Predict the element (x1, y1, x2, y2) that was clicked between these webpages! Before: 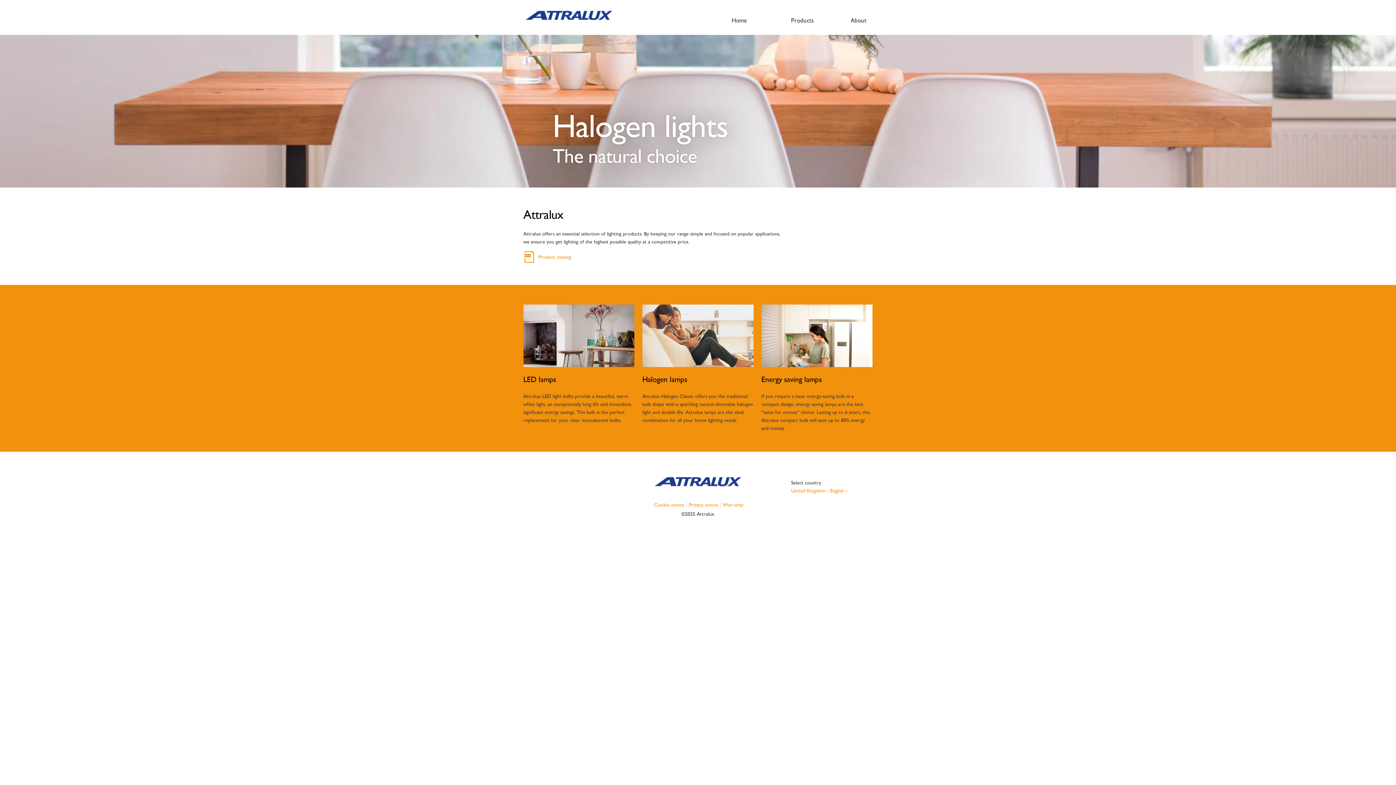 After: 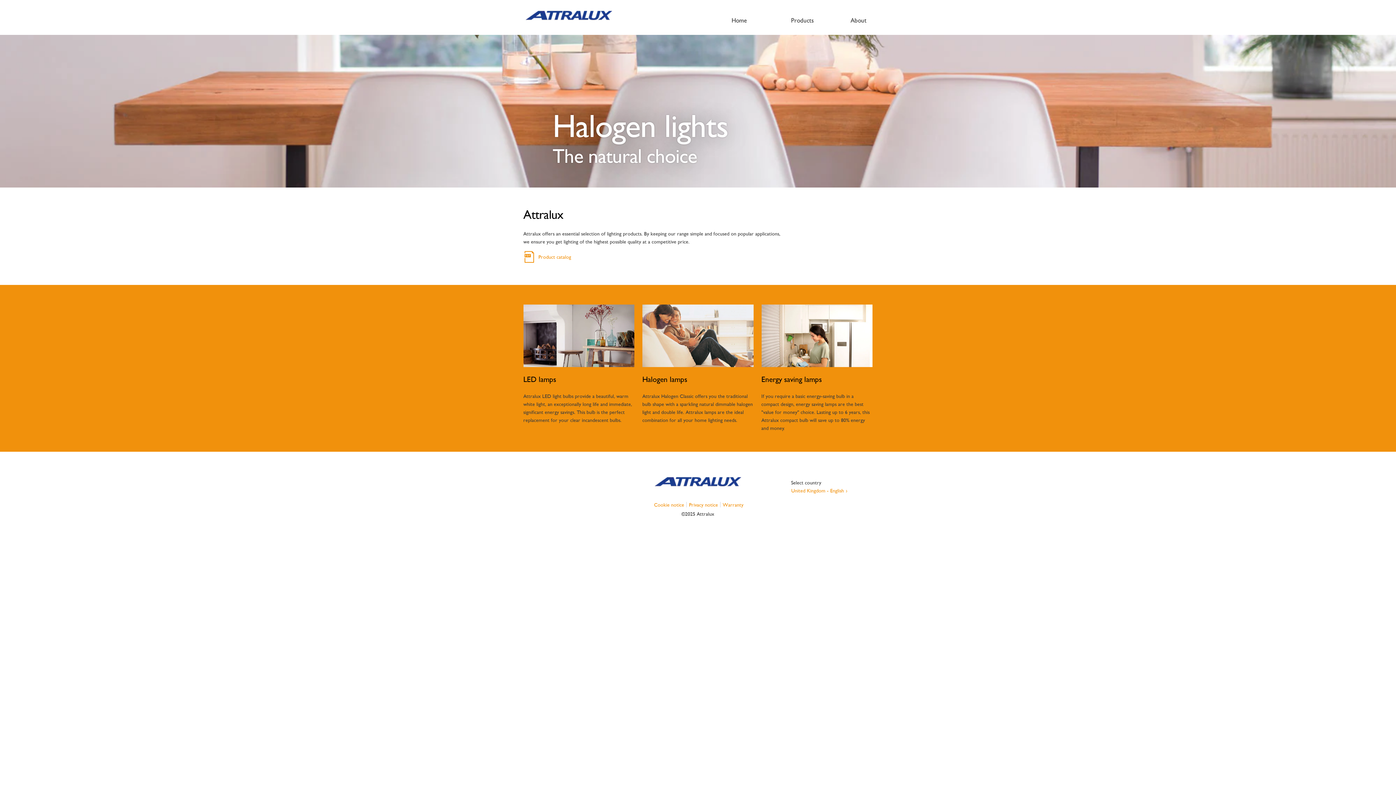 Action: label:  Product catalog bbox: (523, 256, 571, 264)